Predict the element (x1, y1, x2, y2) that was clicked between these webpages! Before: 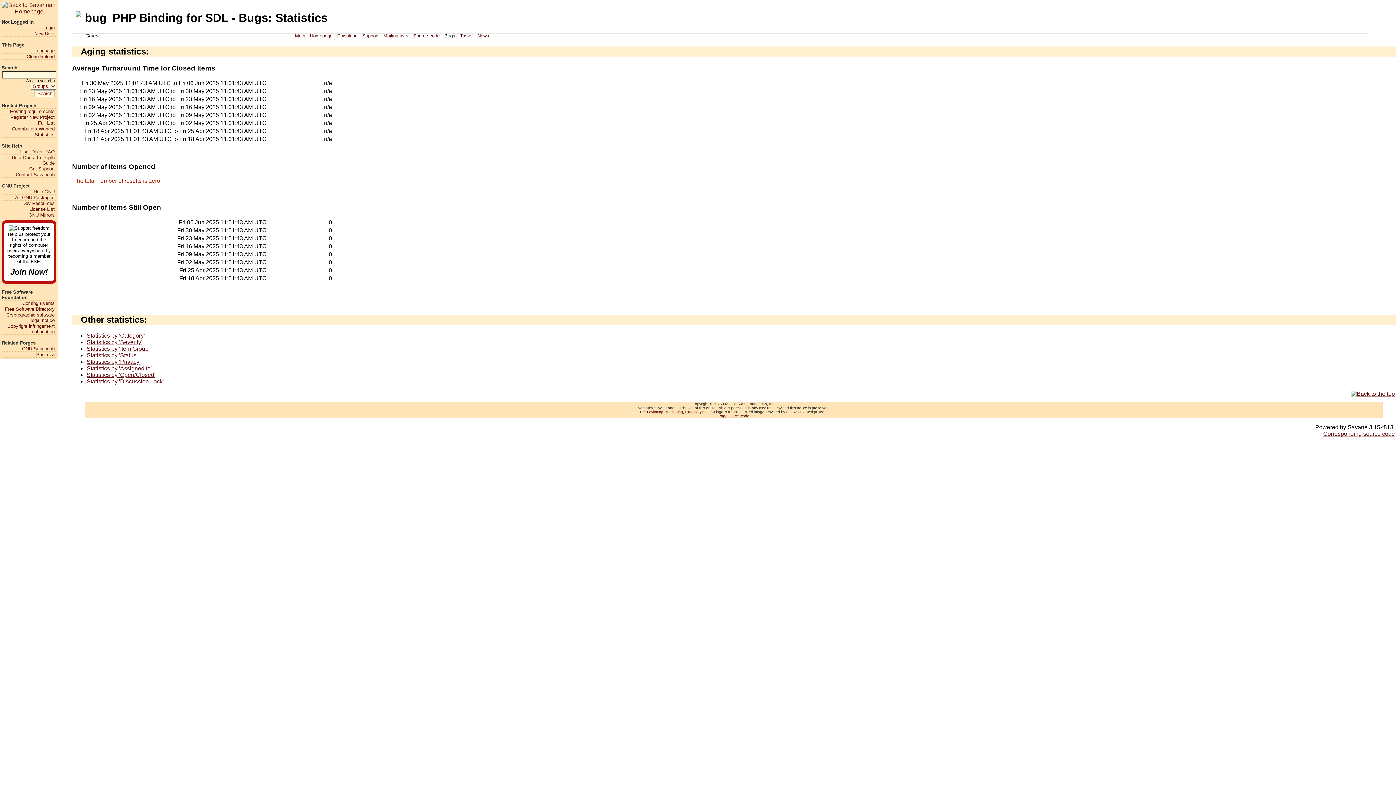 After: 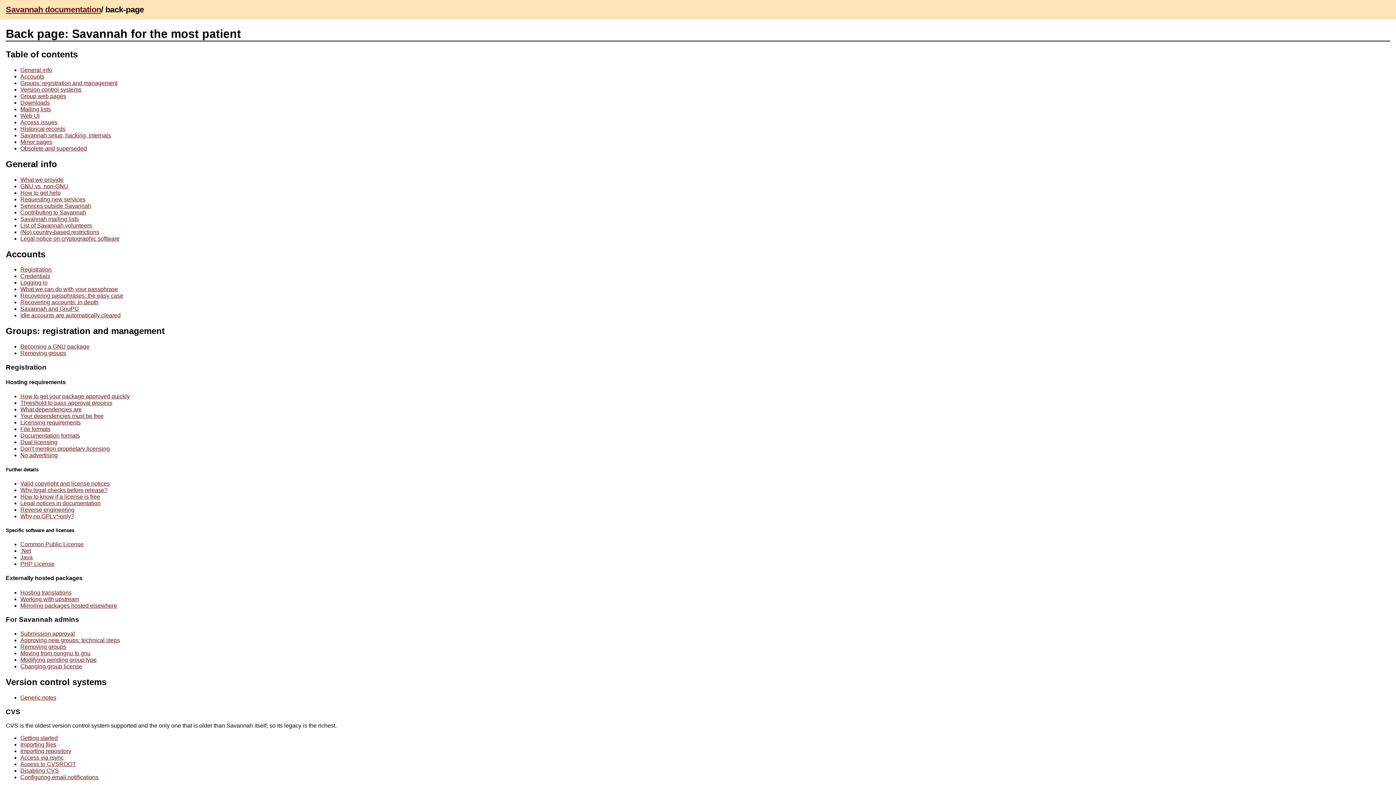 Action: bbox: (1, 154, 54, 165) label: User Docs: In Depth Guide